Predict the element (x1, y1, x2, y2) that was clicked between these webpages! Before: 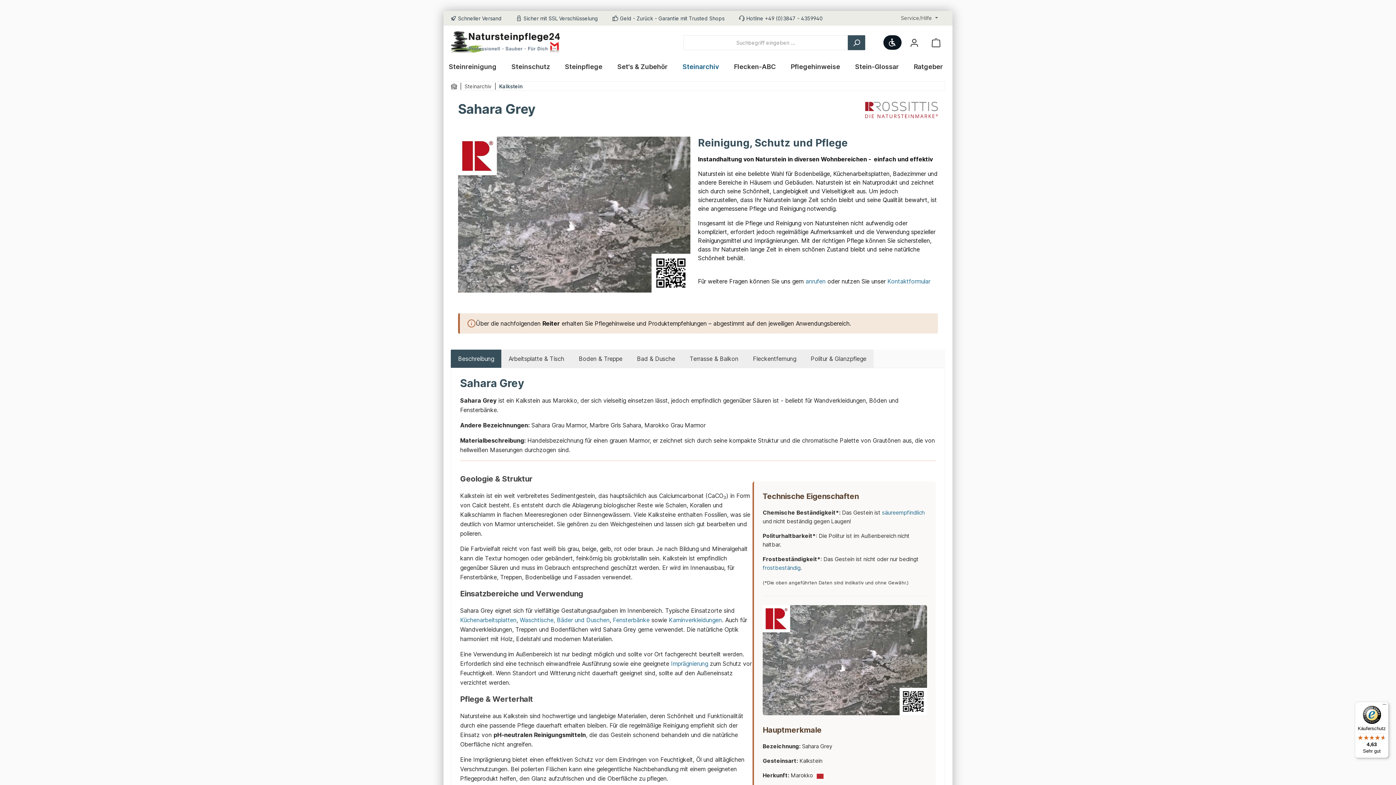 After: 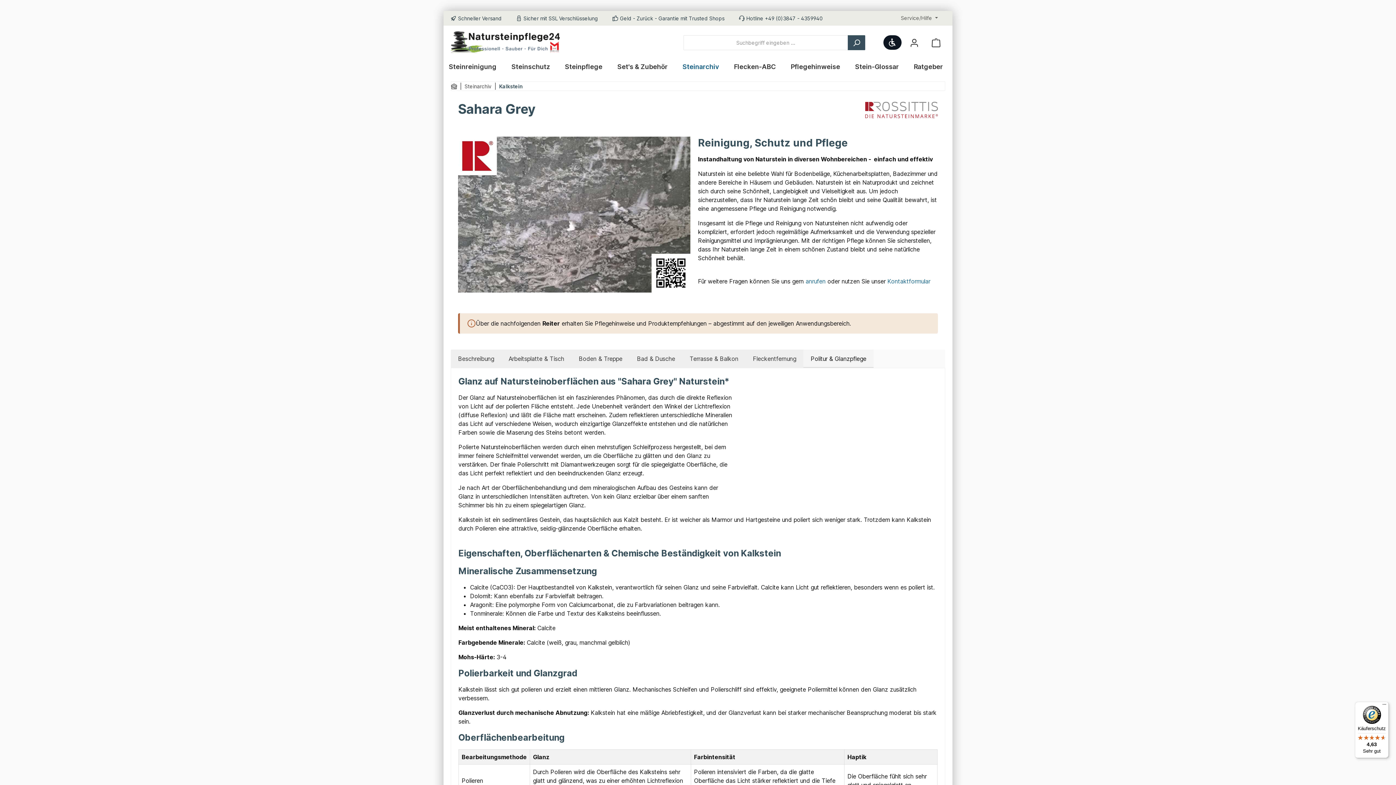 Action: bbox: (803, 349, 873, 368) label: Politur & Glanzpflege